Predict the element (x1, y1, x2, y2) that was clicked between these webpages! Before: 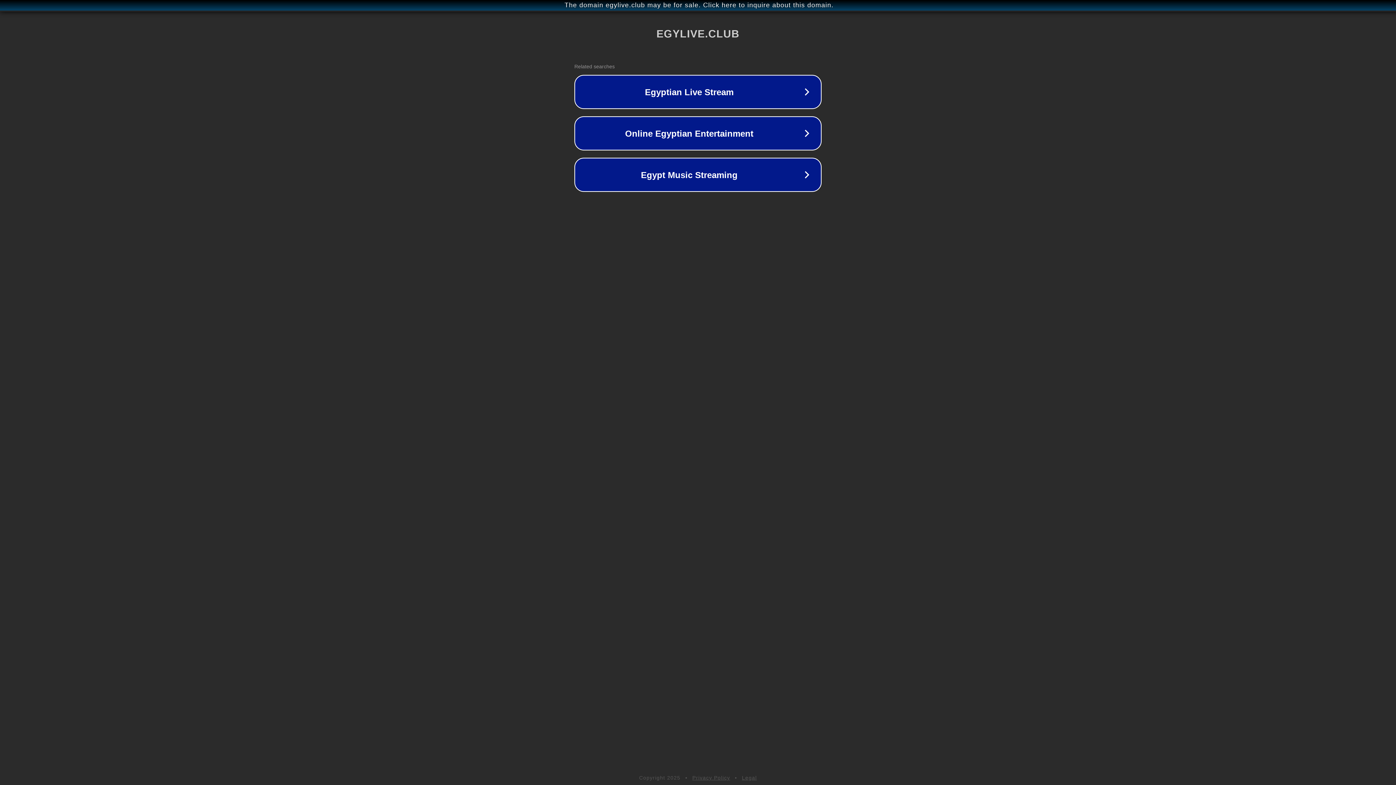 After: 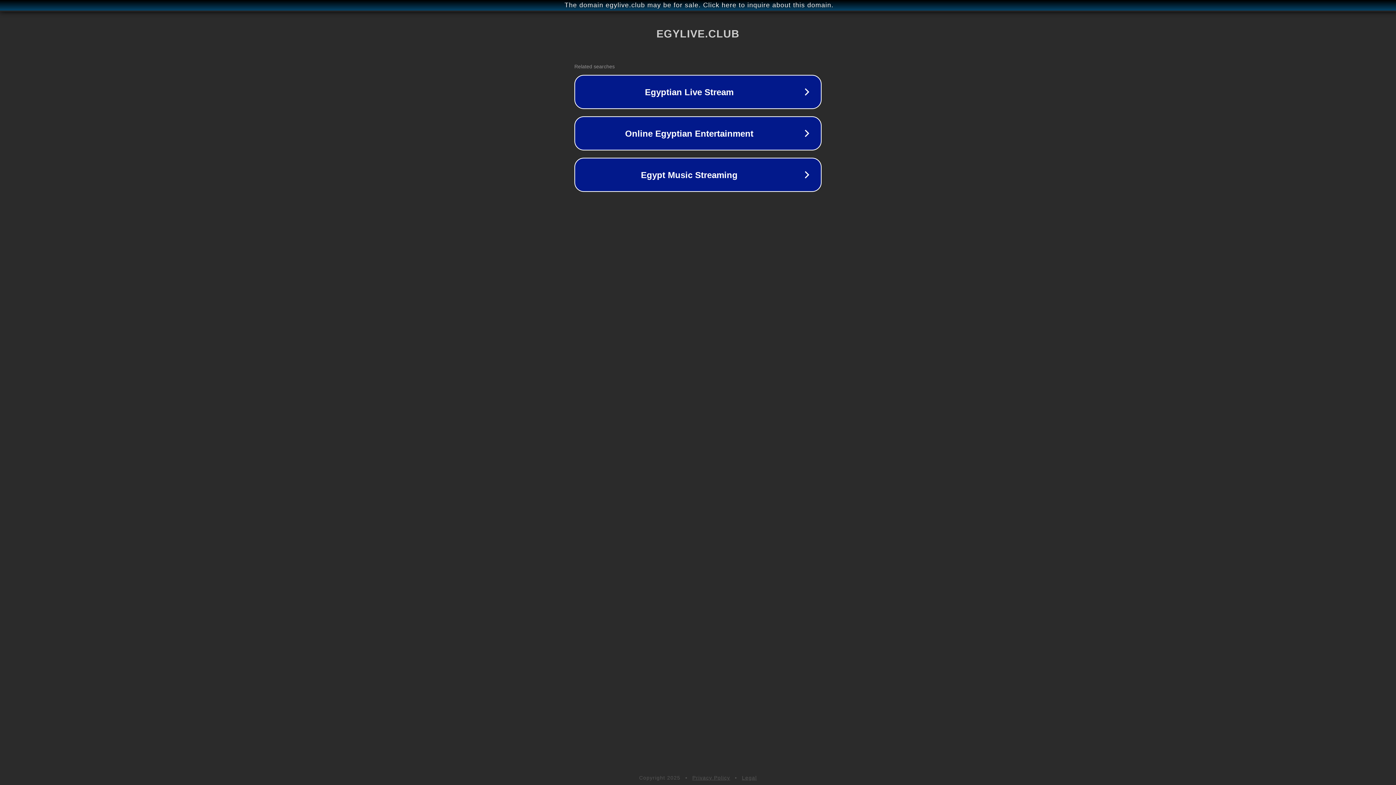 Action: label: Privacy Policy bbox: (692, 775, 730, 781)